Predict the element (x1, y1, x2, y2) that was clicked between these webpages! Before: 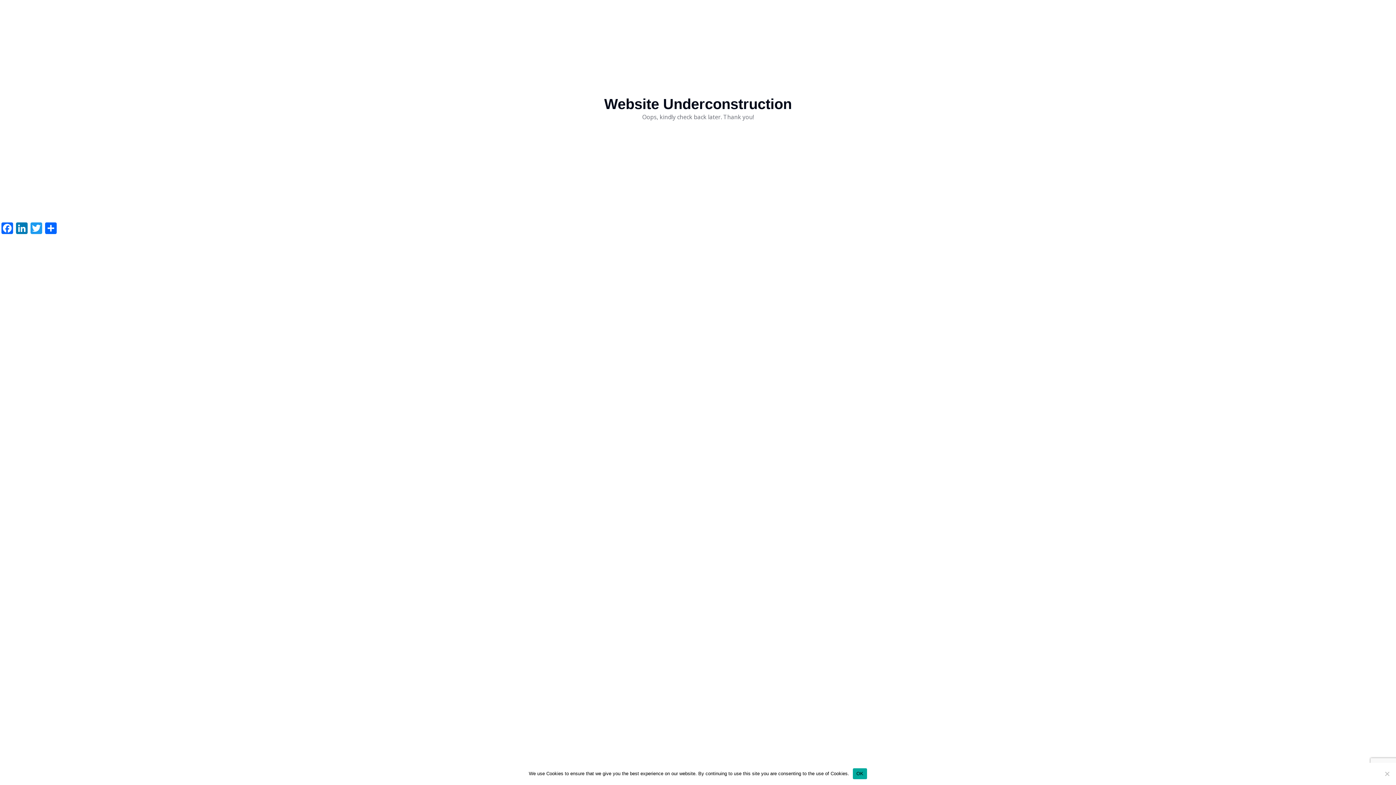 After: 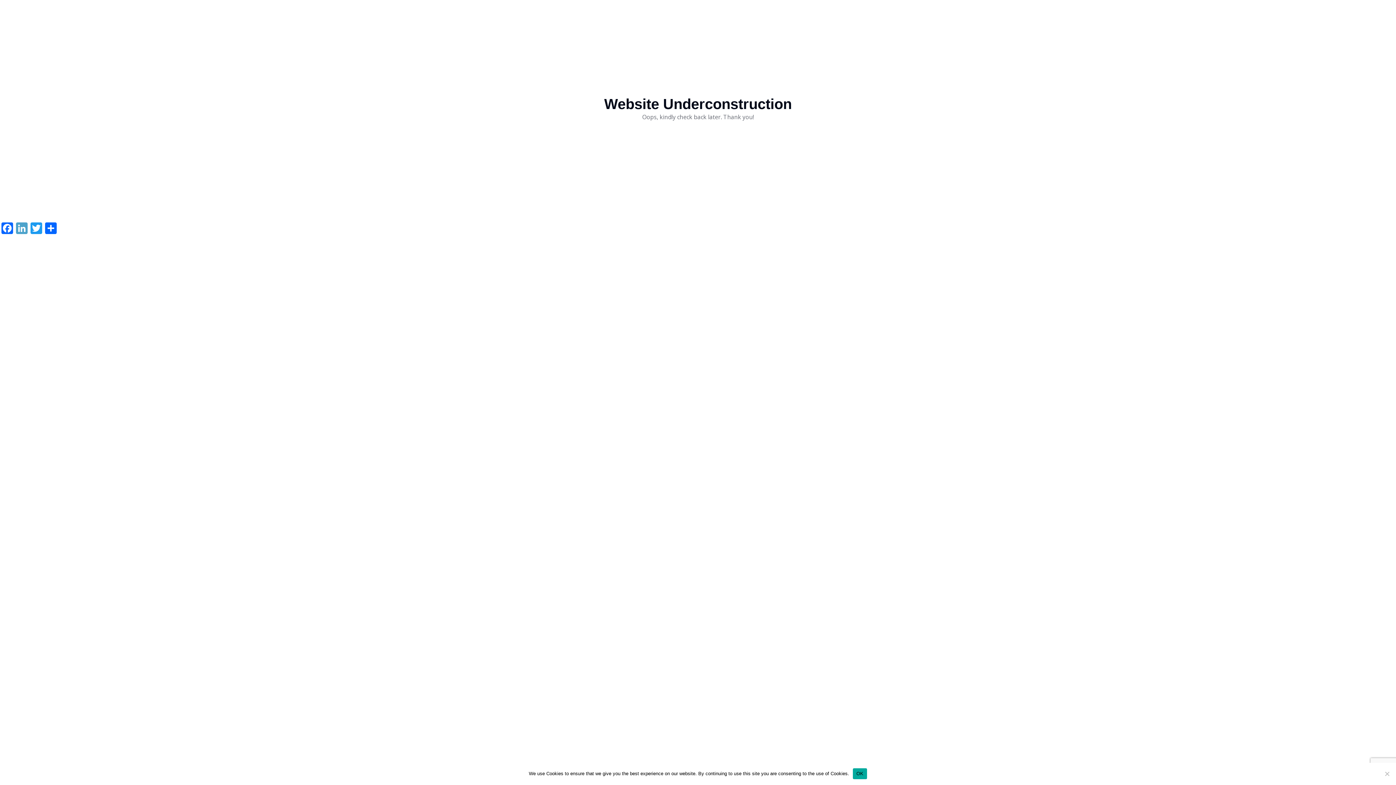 Action: bbox: (14, 222, 29, 235) label: LinkedIn